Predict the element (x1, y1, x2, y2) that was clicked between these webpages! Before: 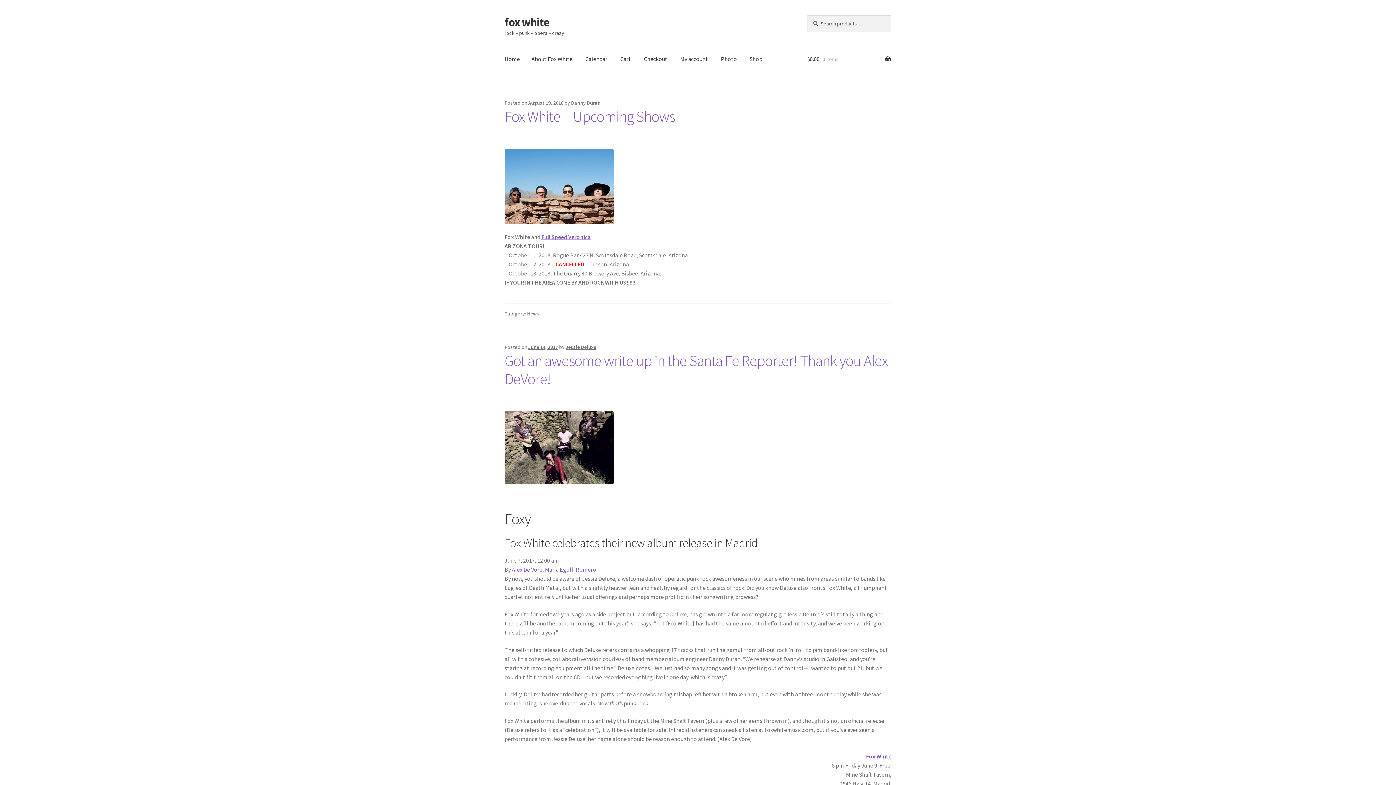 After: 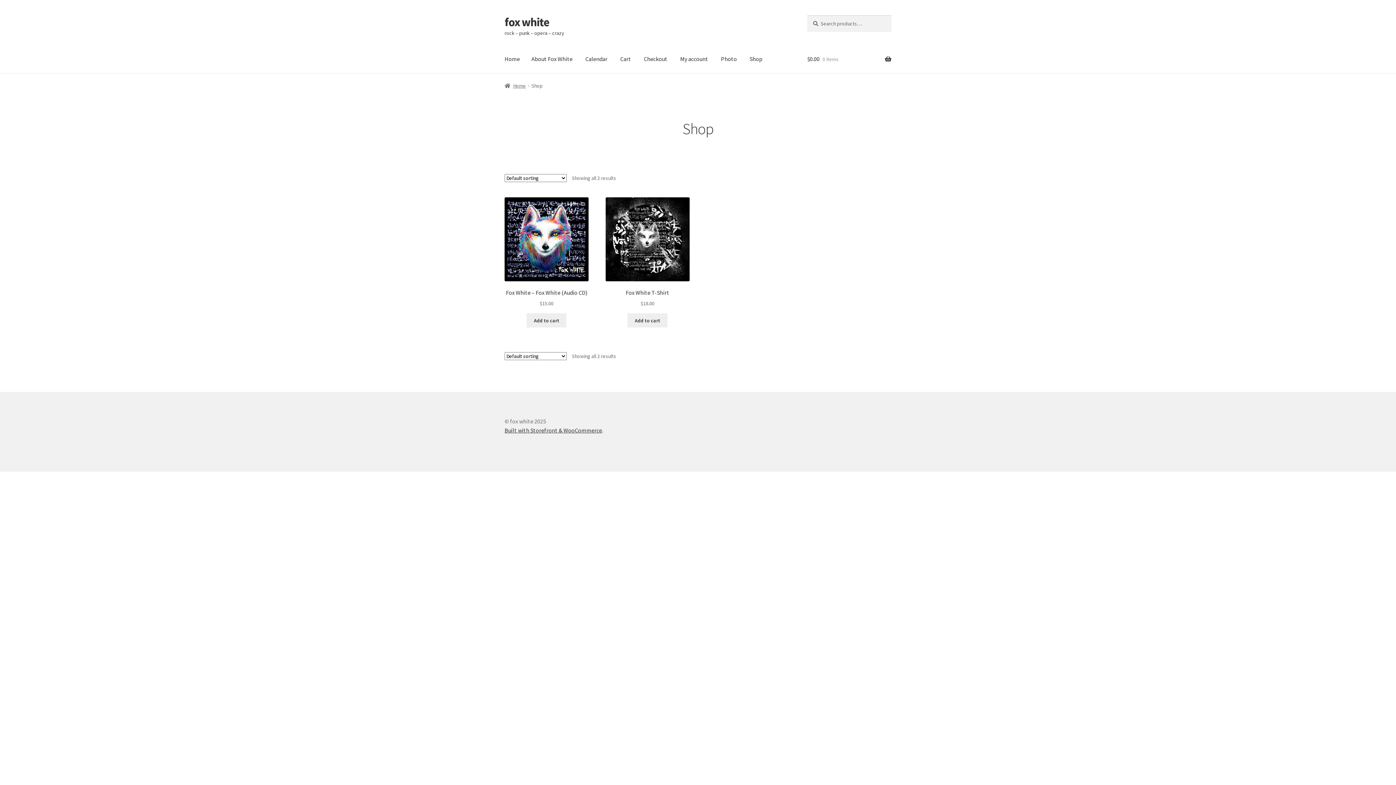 Action: bbox: (744, 45, 768, 73) label: Shop